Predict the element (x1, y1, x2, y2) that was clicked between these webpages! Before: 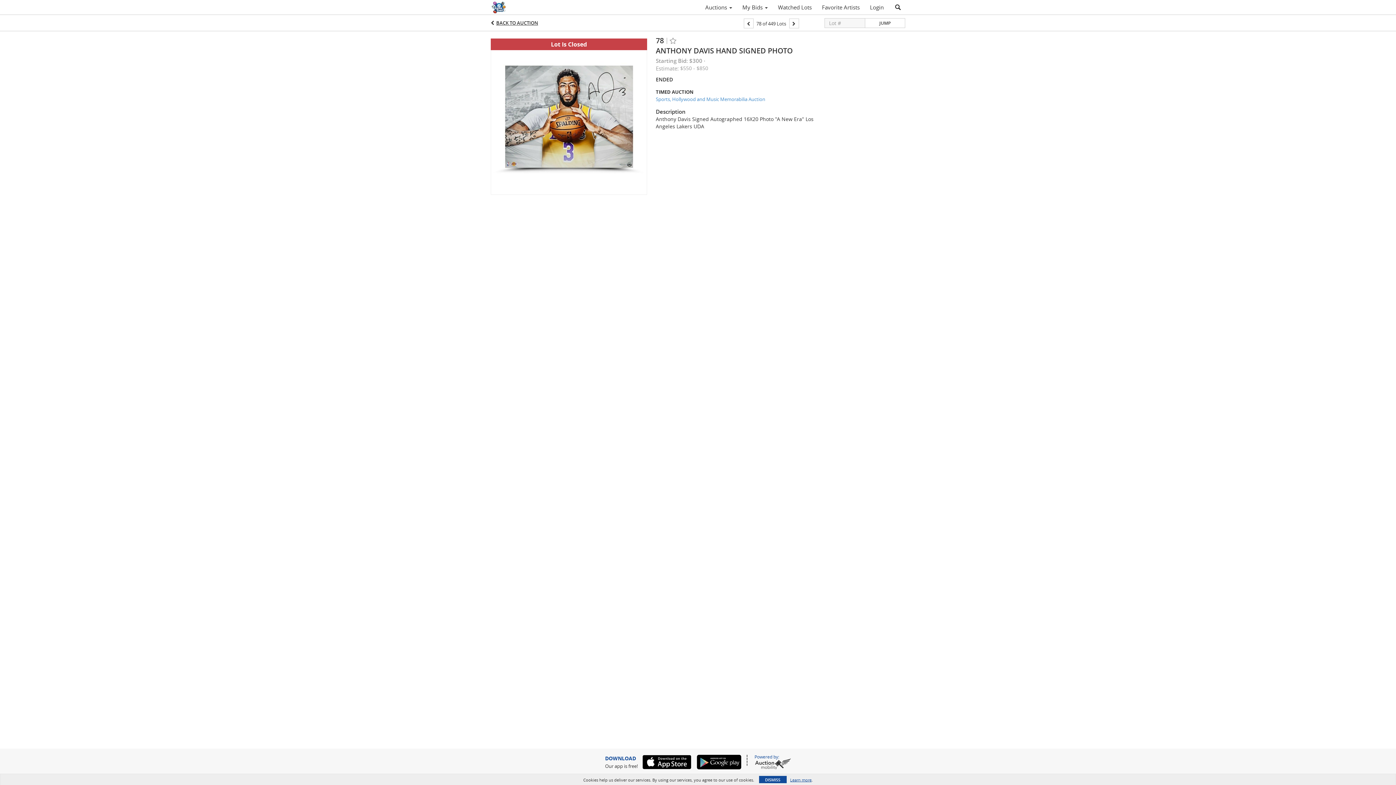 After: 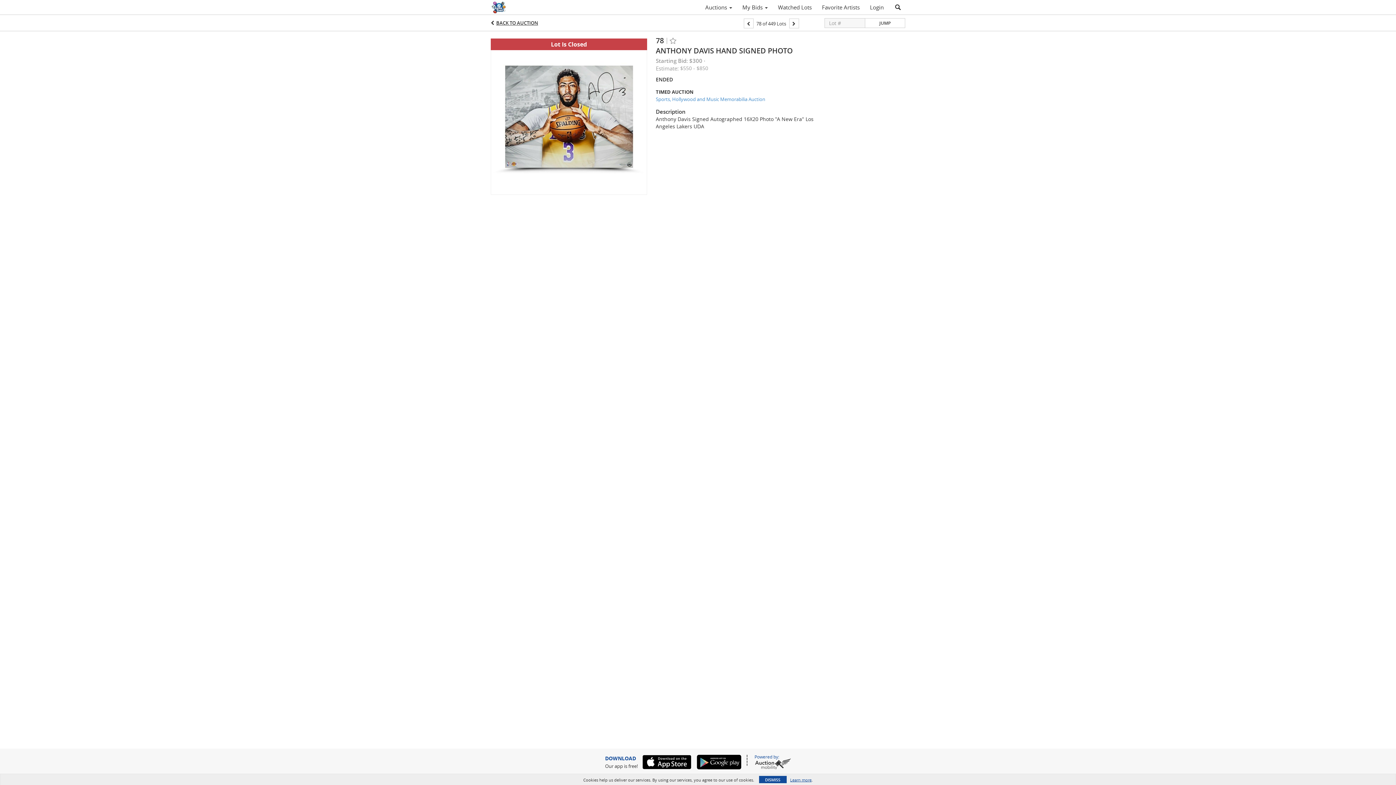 Action: bbox: (638, 755, 691, 769)